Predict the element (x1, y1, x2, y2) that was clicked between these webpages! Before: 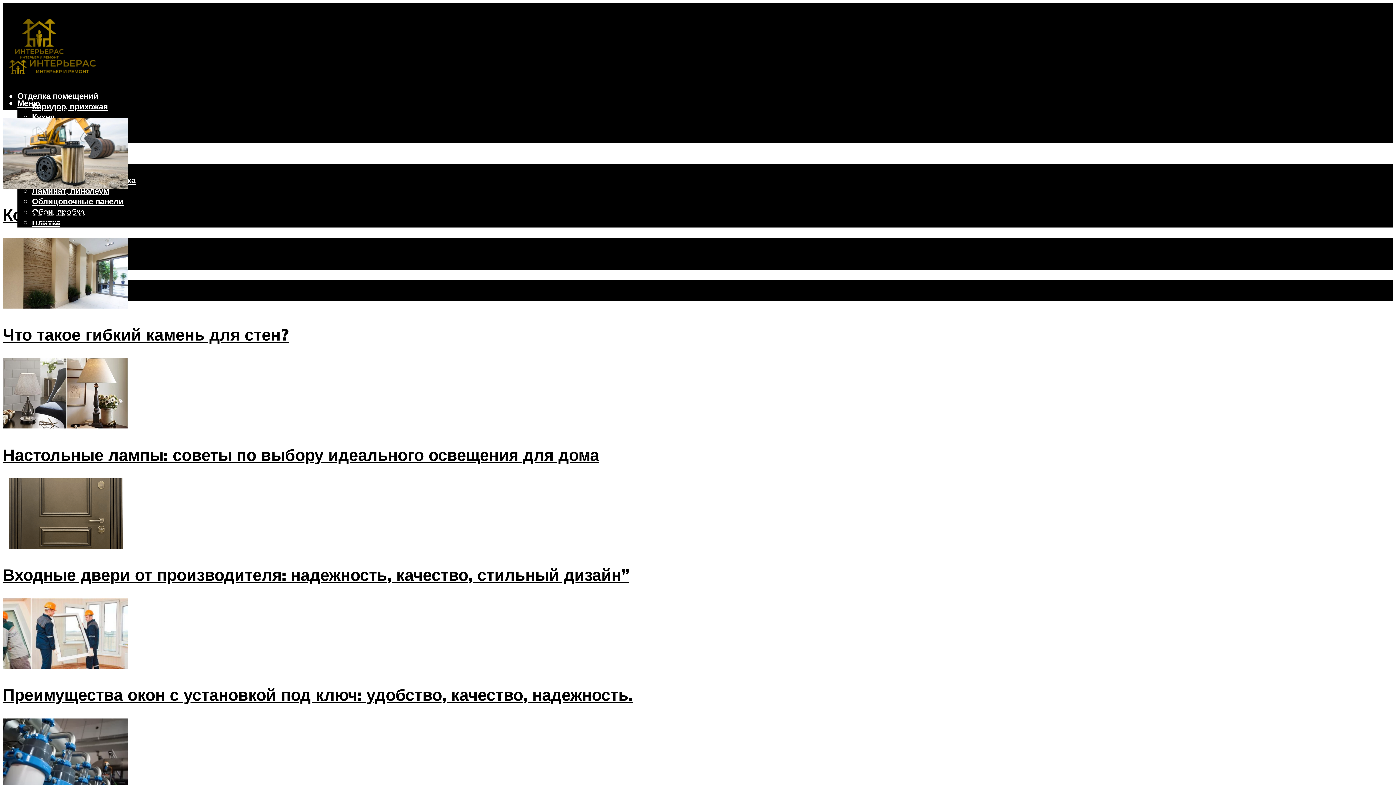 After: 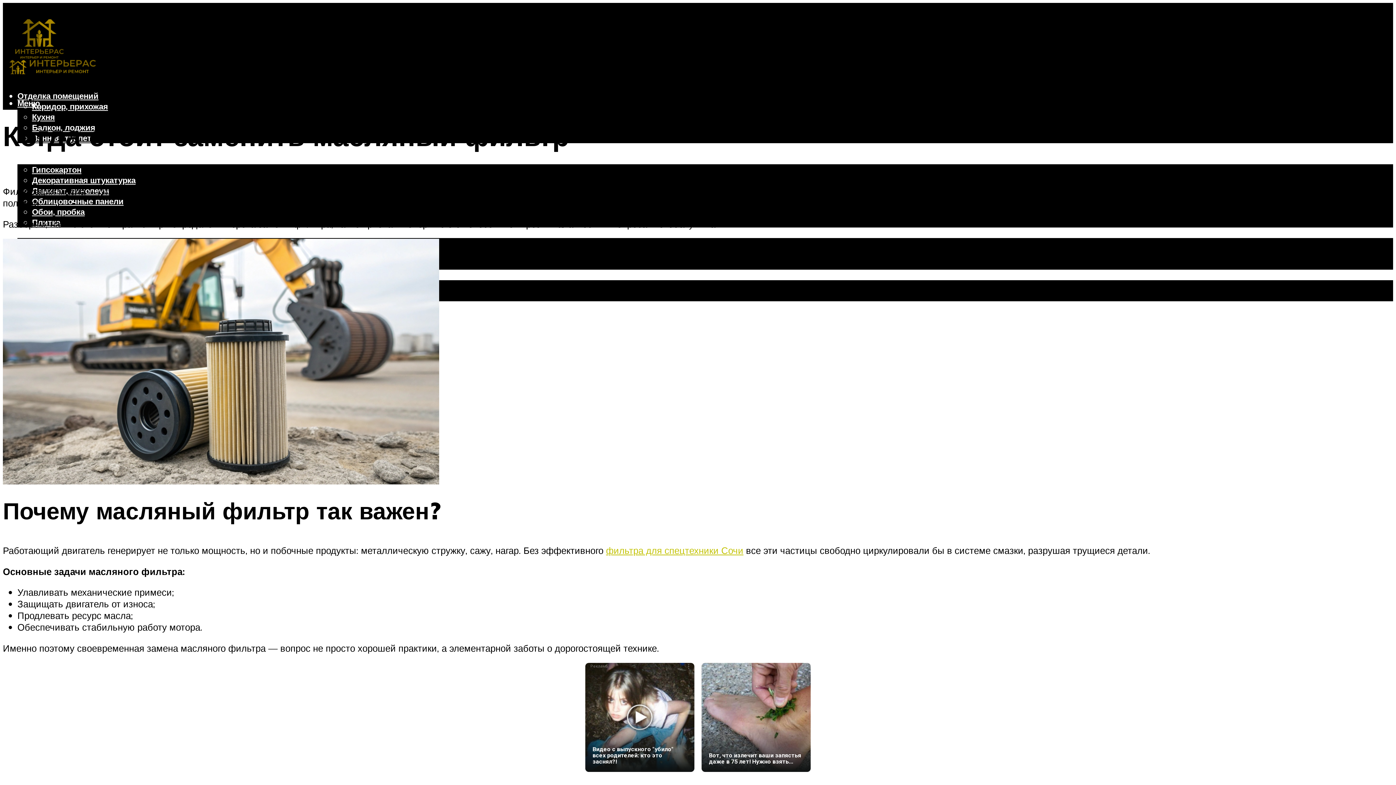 Action: label: Когда стоит заменить масляный фильтр bbox: (2, 204, 333, 224)